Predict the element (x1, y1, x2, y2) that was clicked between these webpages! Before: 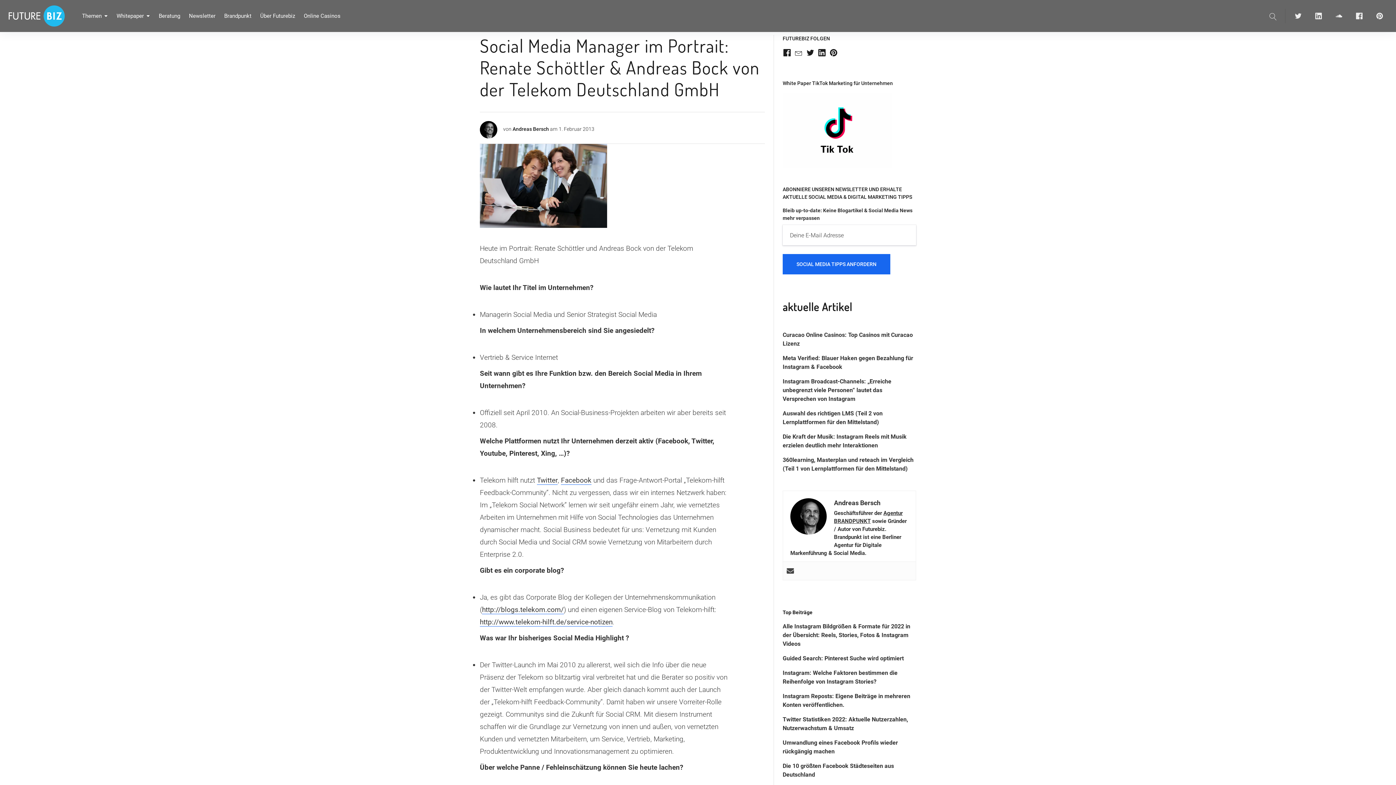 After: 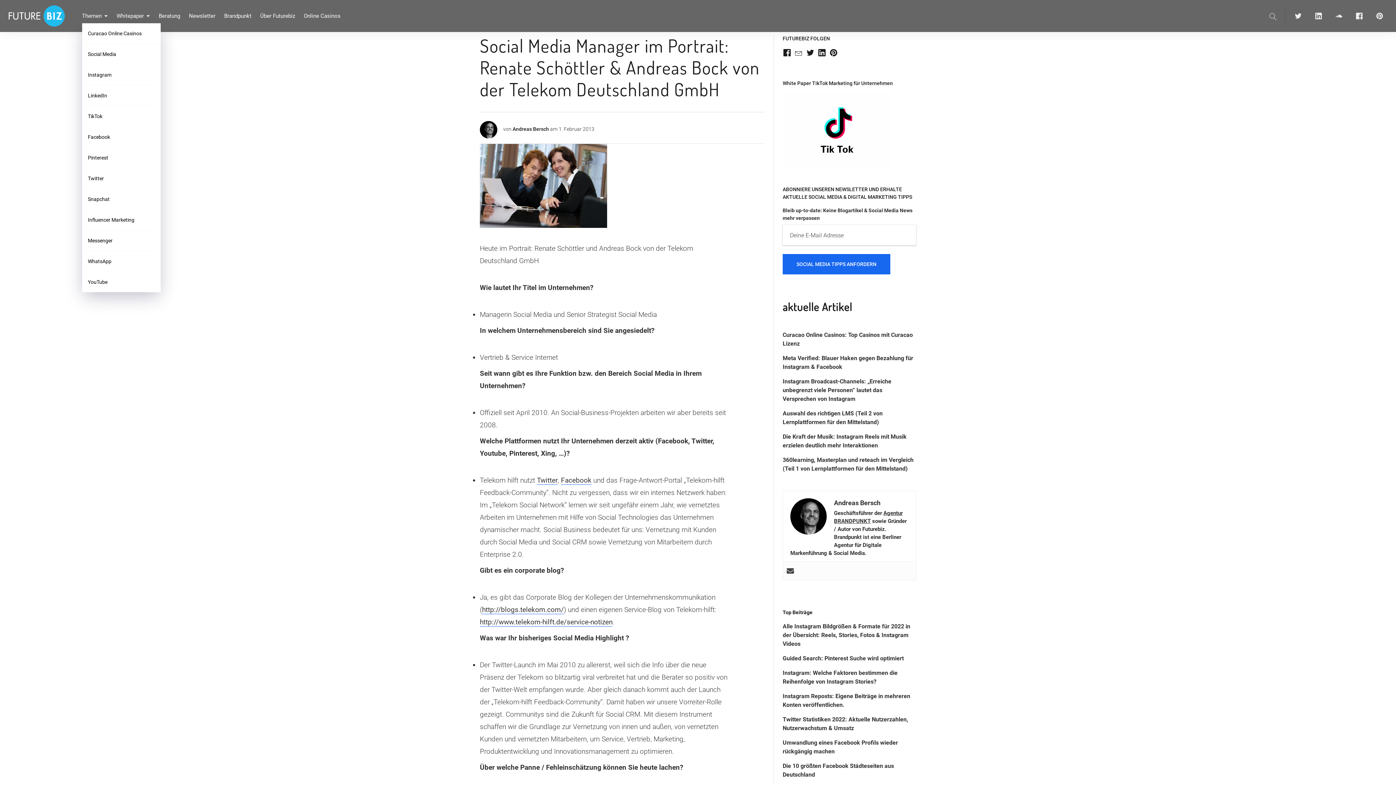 Action: bbox: (82, 0, 107, 32) label: Themen